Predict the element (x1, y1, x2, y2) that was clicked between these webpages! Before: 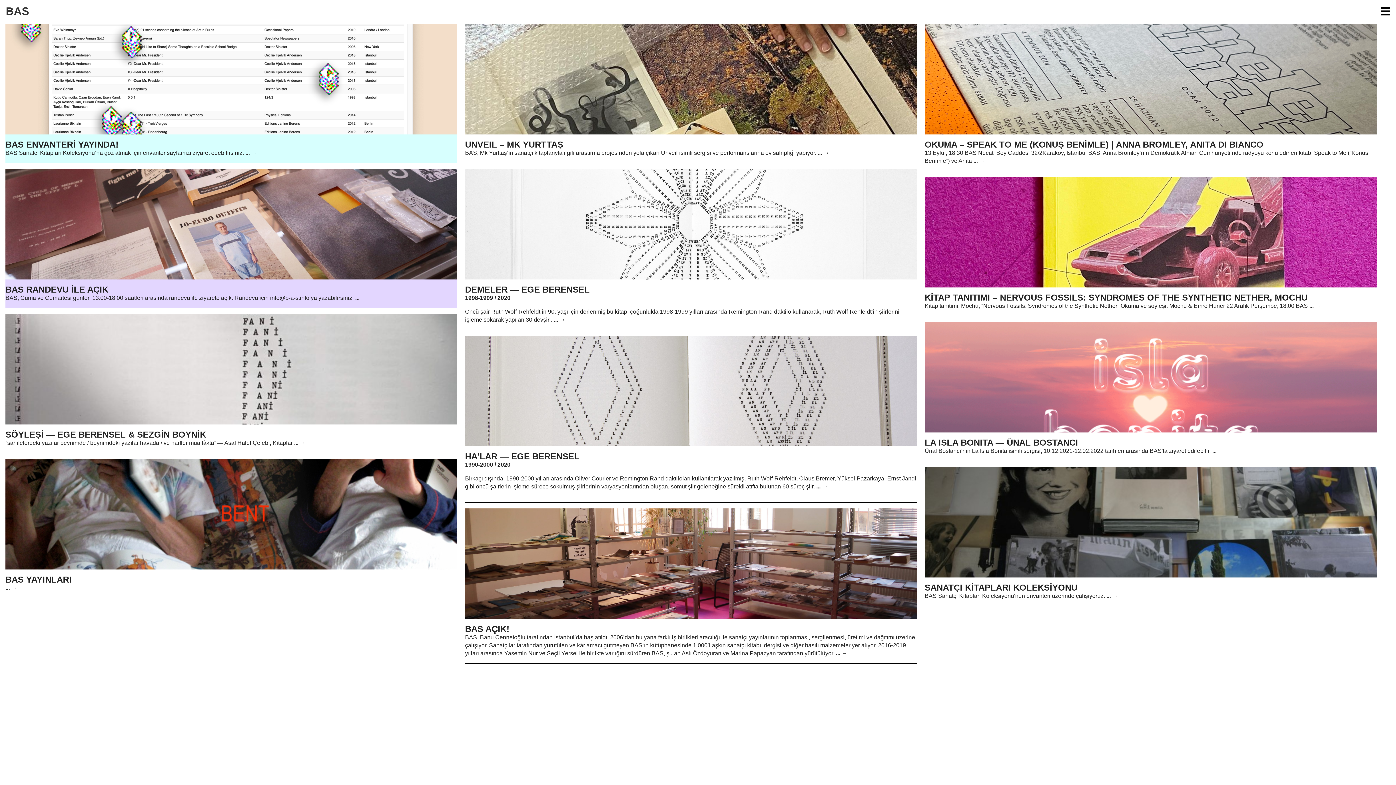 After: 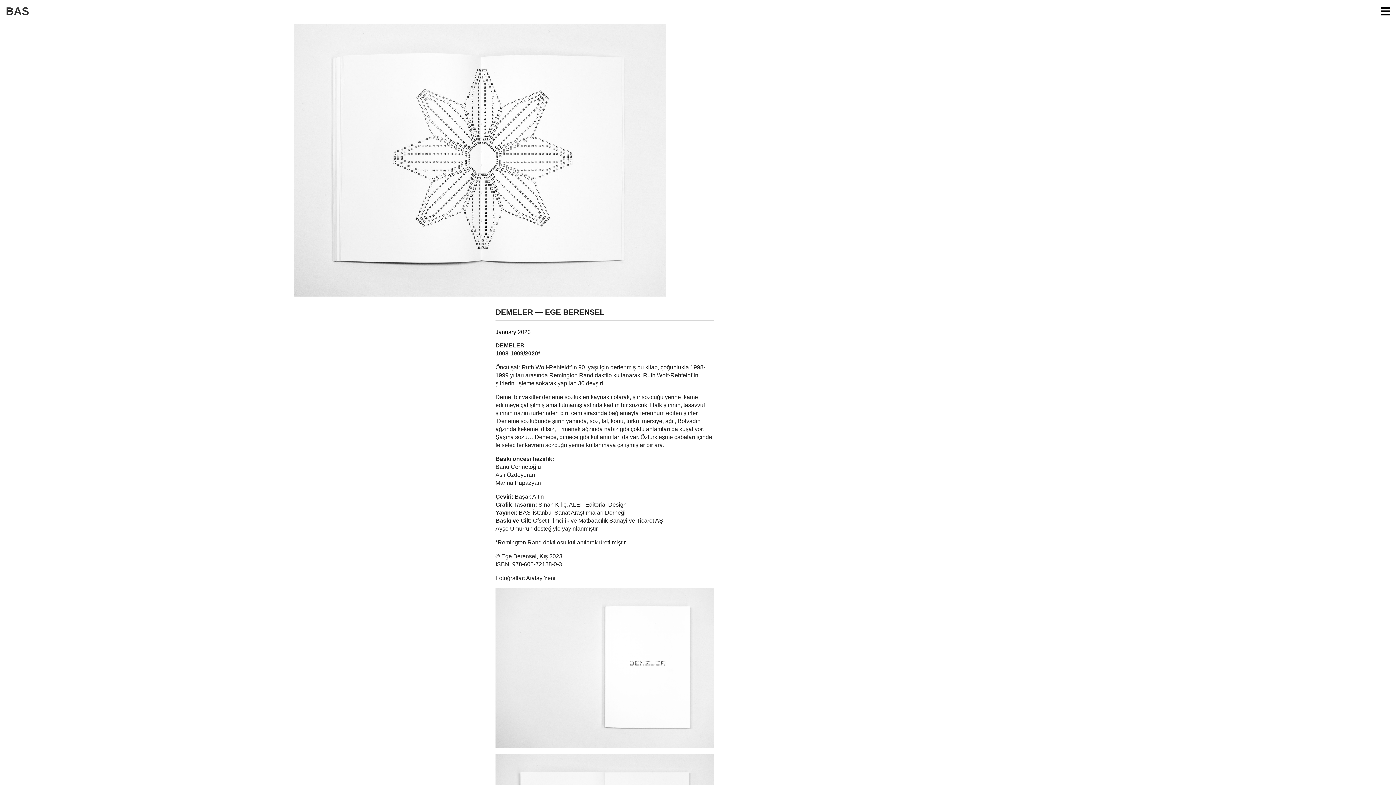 Action: bbox: (465, 284, 589, 295) label: DEMELER — EGE BERENSEL